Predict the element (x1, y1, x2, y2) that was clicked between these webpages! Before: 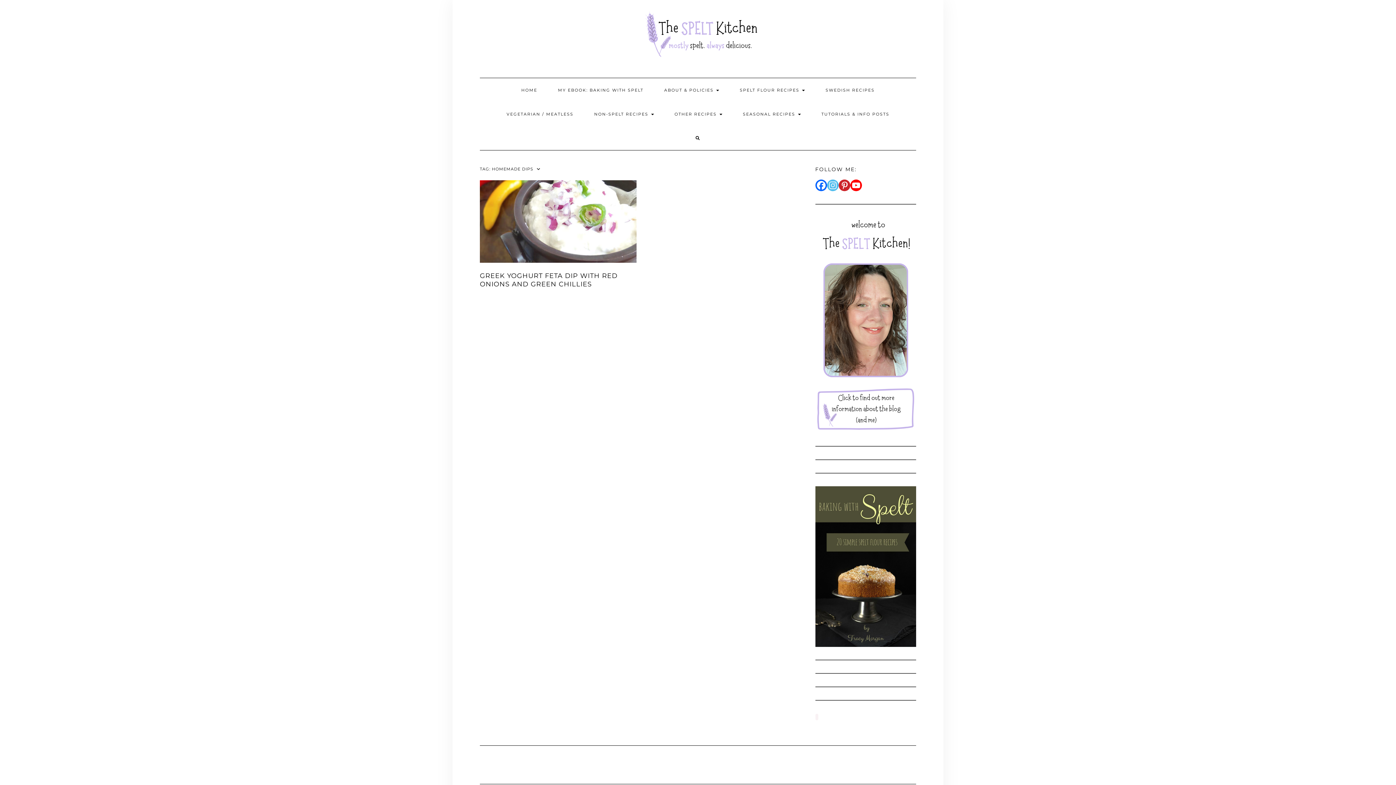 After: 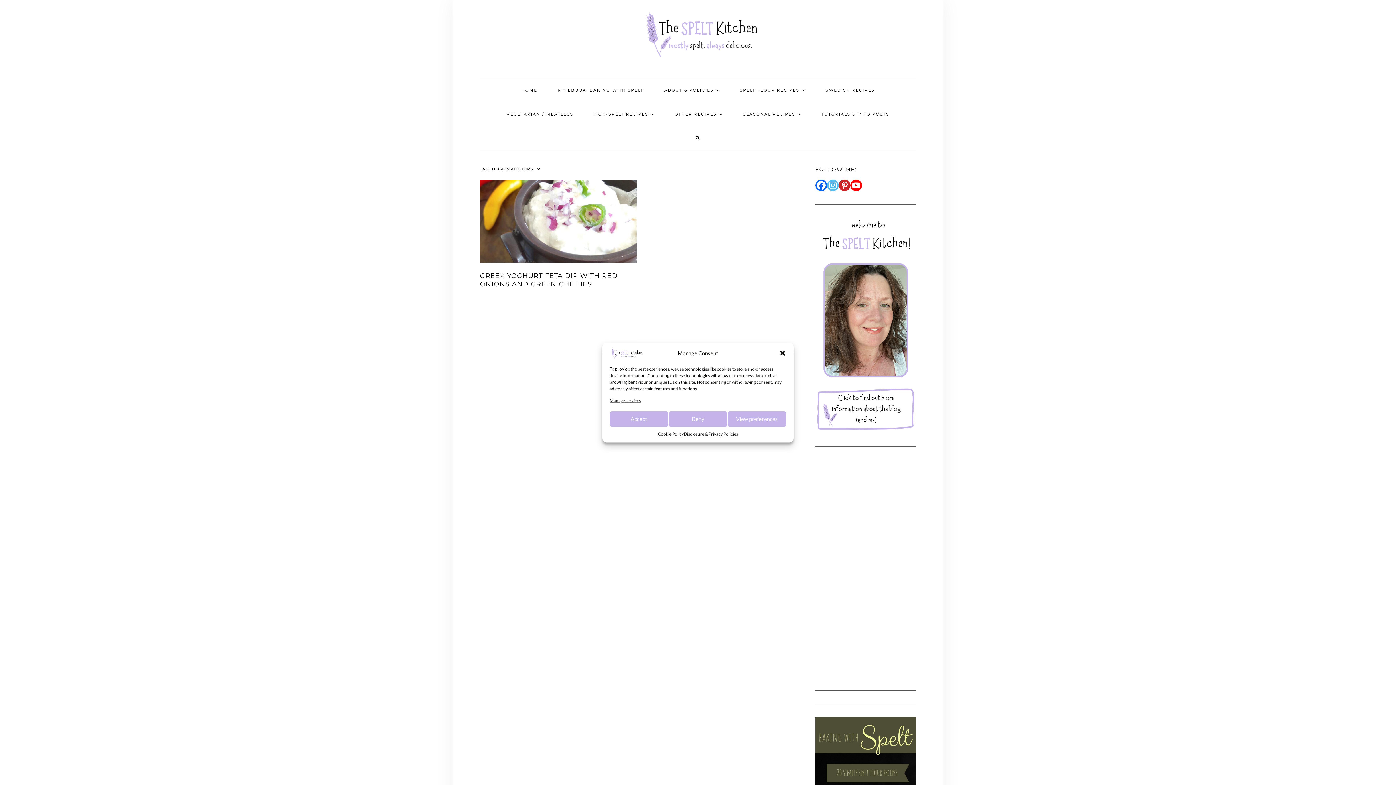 Action: bbox: (838, 179, 850, 191)